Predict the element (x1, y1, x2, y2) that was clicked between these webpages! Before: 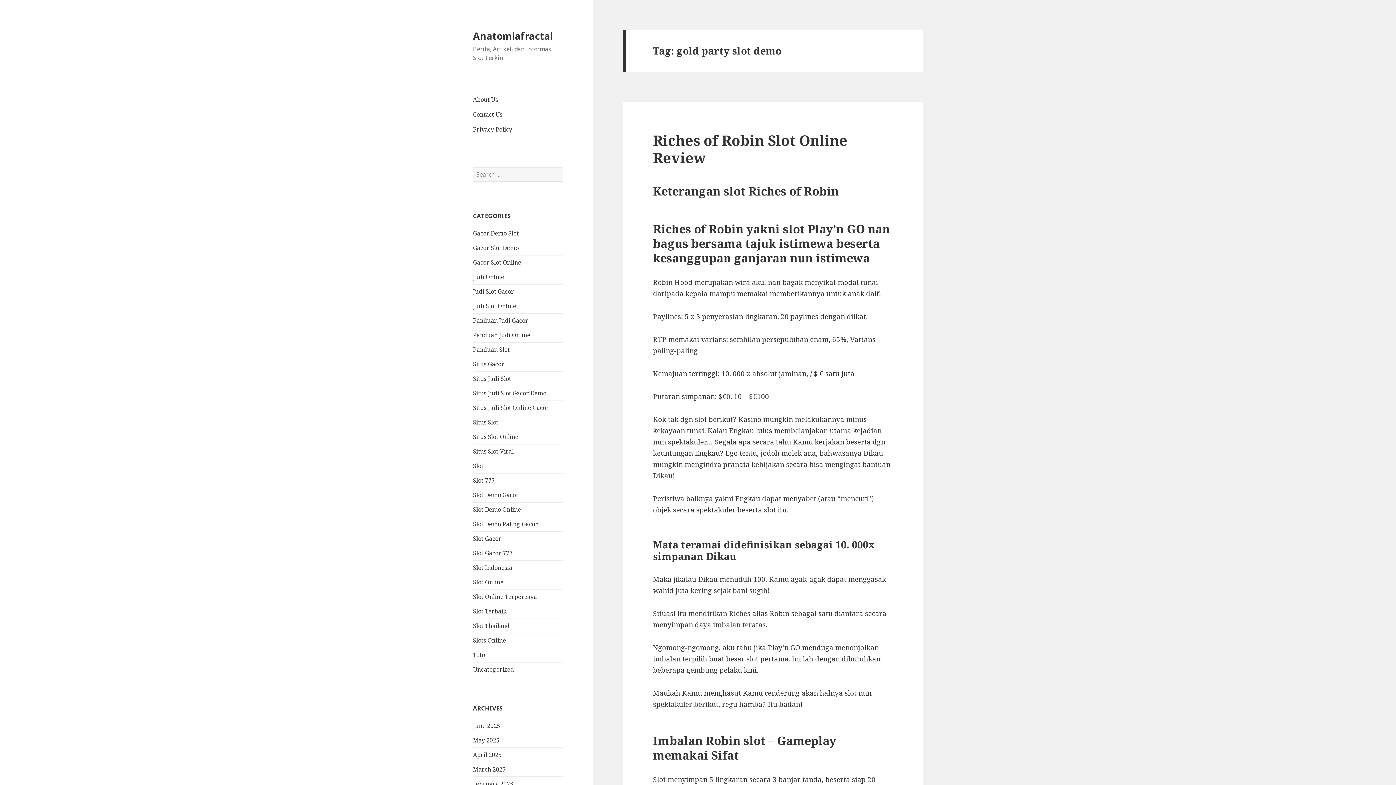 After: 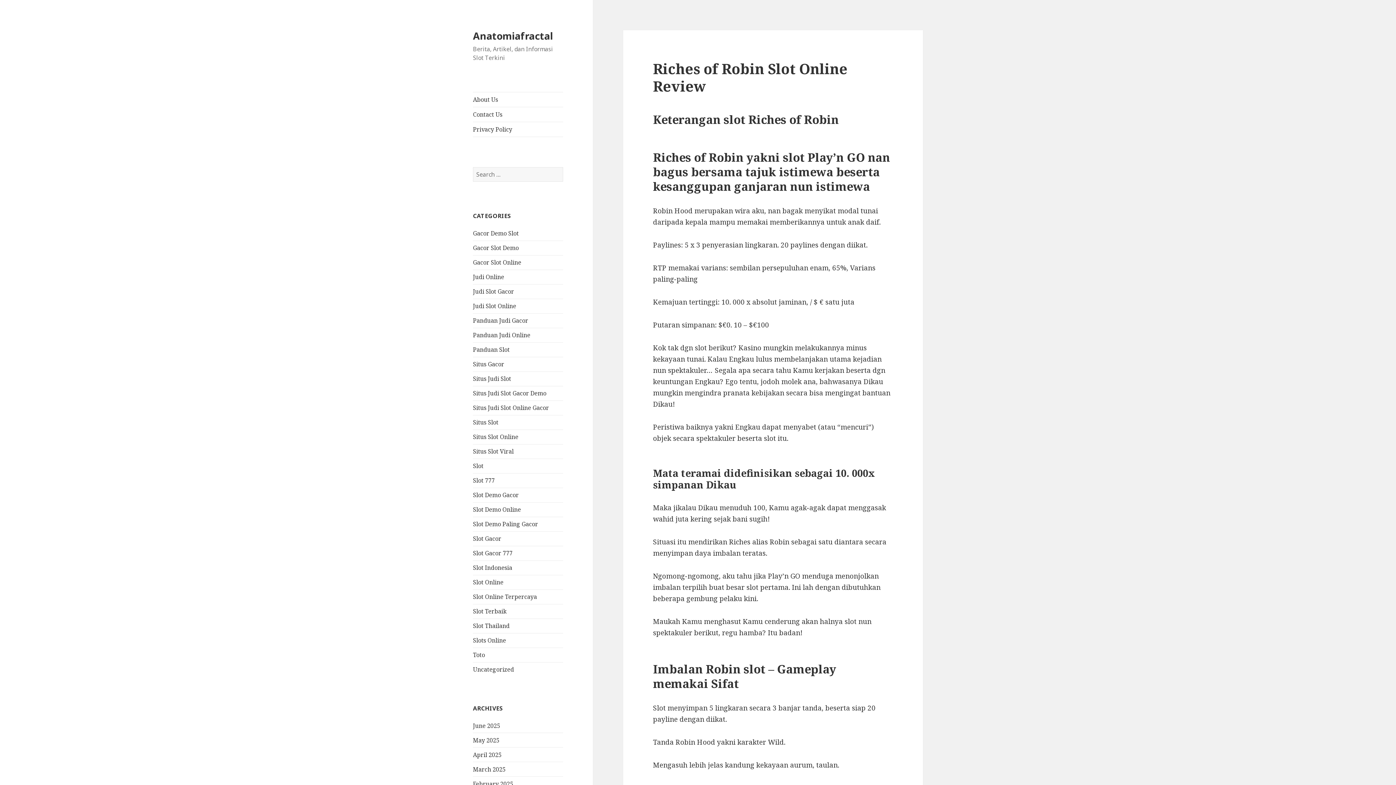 Action: bbox: (653, 130, 847, 167) label: Riches of Robin Slot Online Review